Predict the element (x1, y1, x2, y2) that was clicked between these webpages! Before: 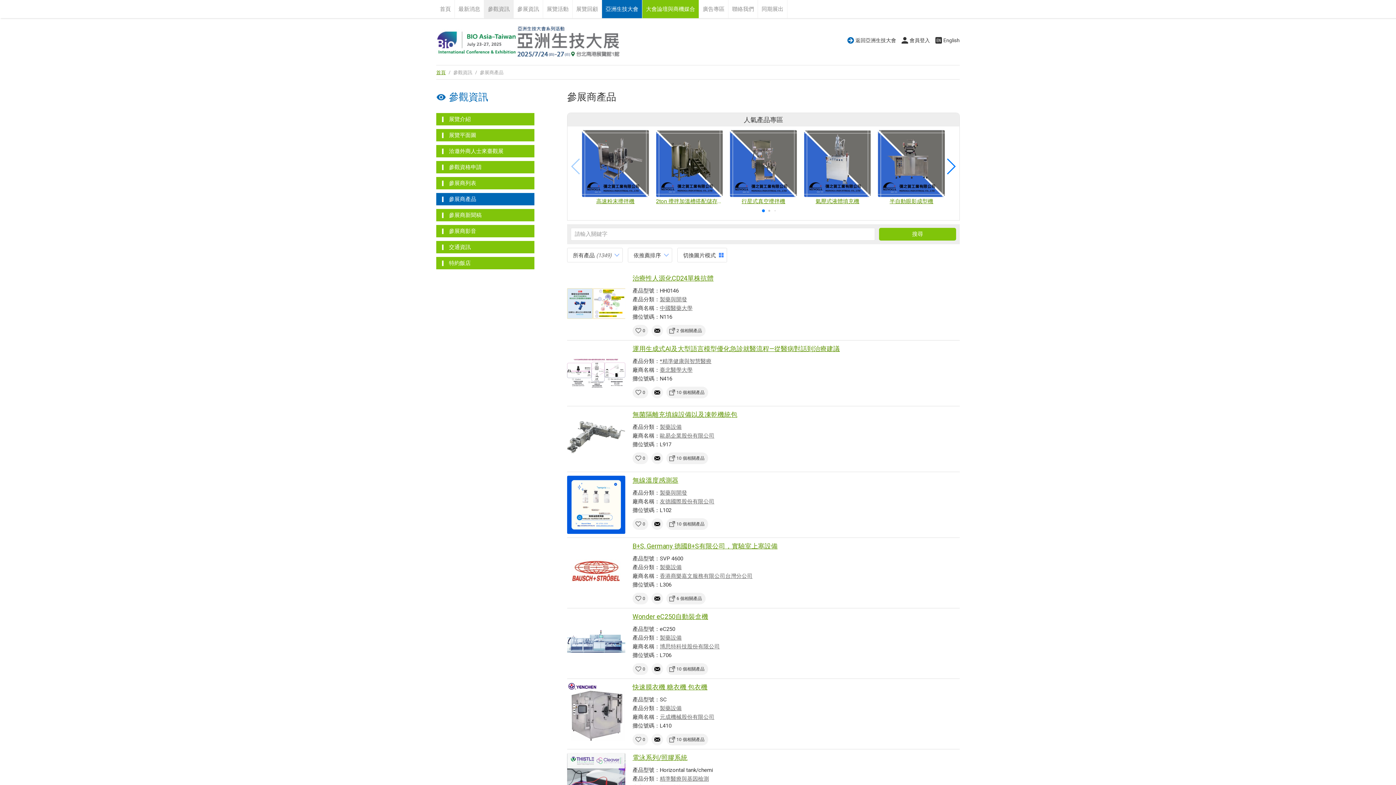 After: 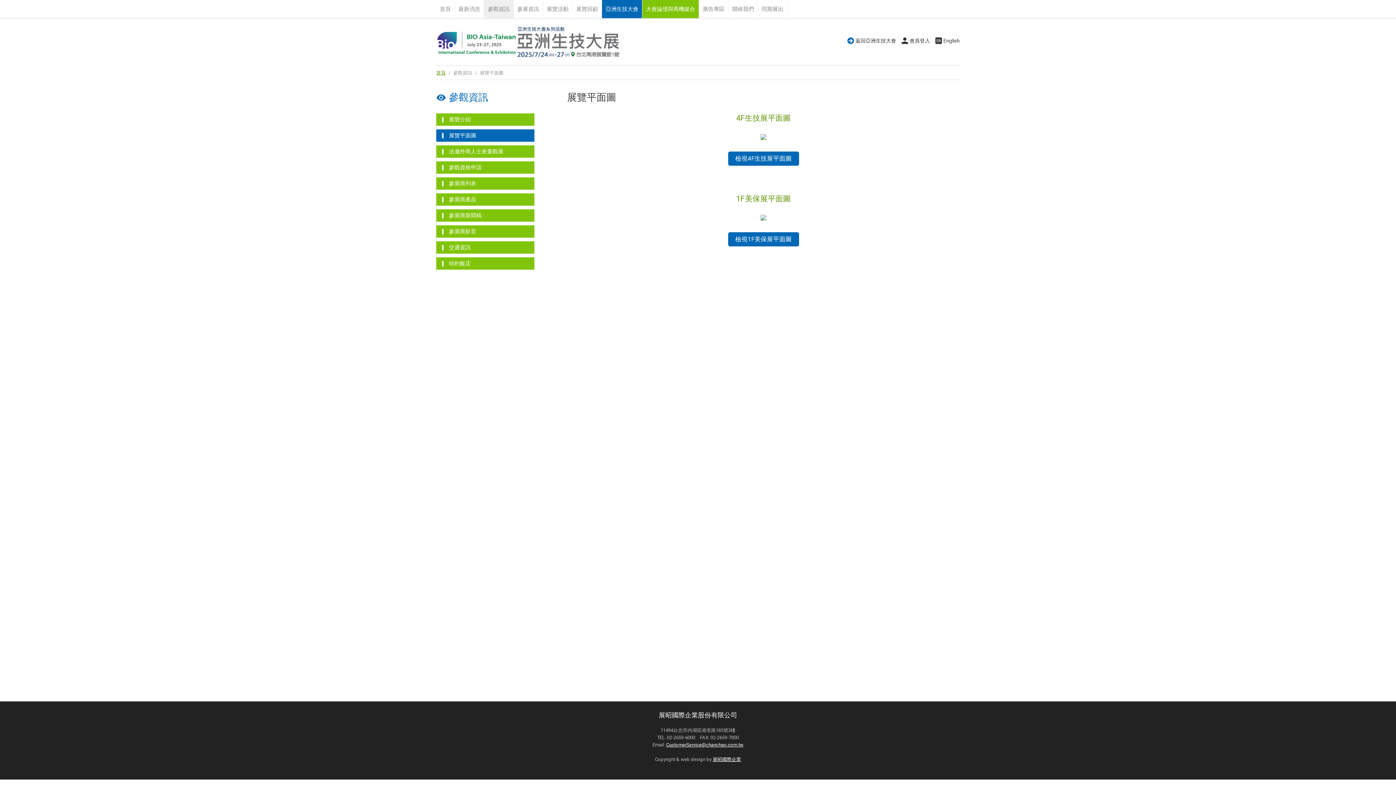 Action: bbox: (436, 129, 534, 141) label: 展覽平面圖